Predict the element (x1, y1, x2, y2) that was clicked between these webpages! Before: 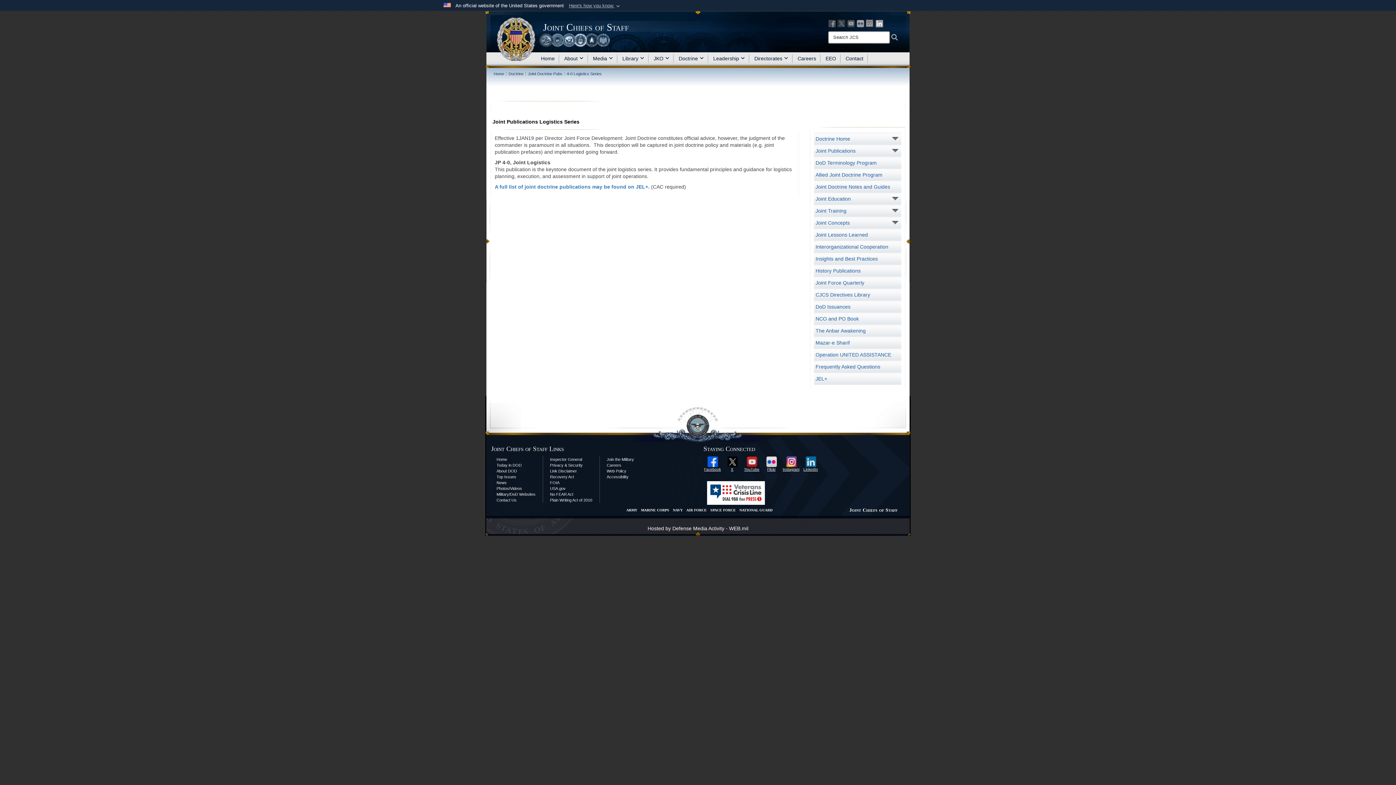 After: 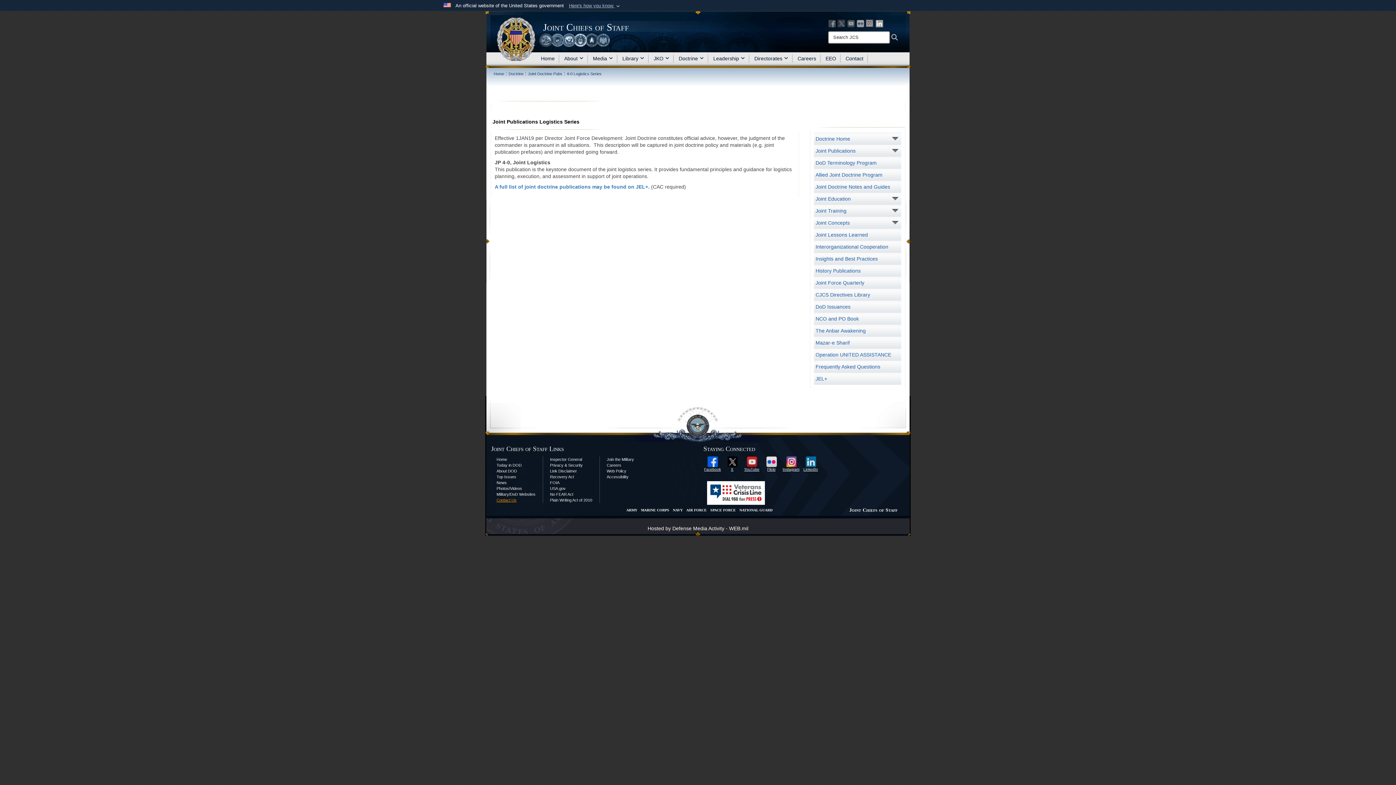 Action: bbox: (496, 497, 535, 503) label: Contact Us